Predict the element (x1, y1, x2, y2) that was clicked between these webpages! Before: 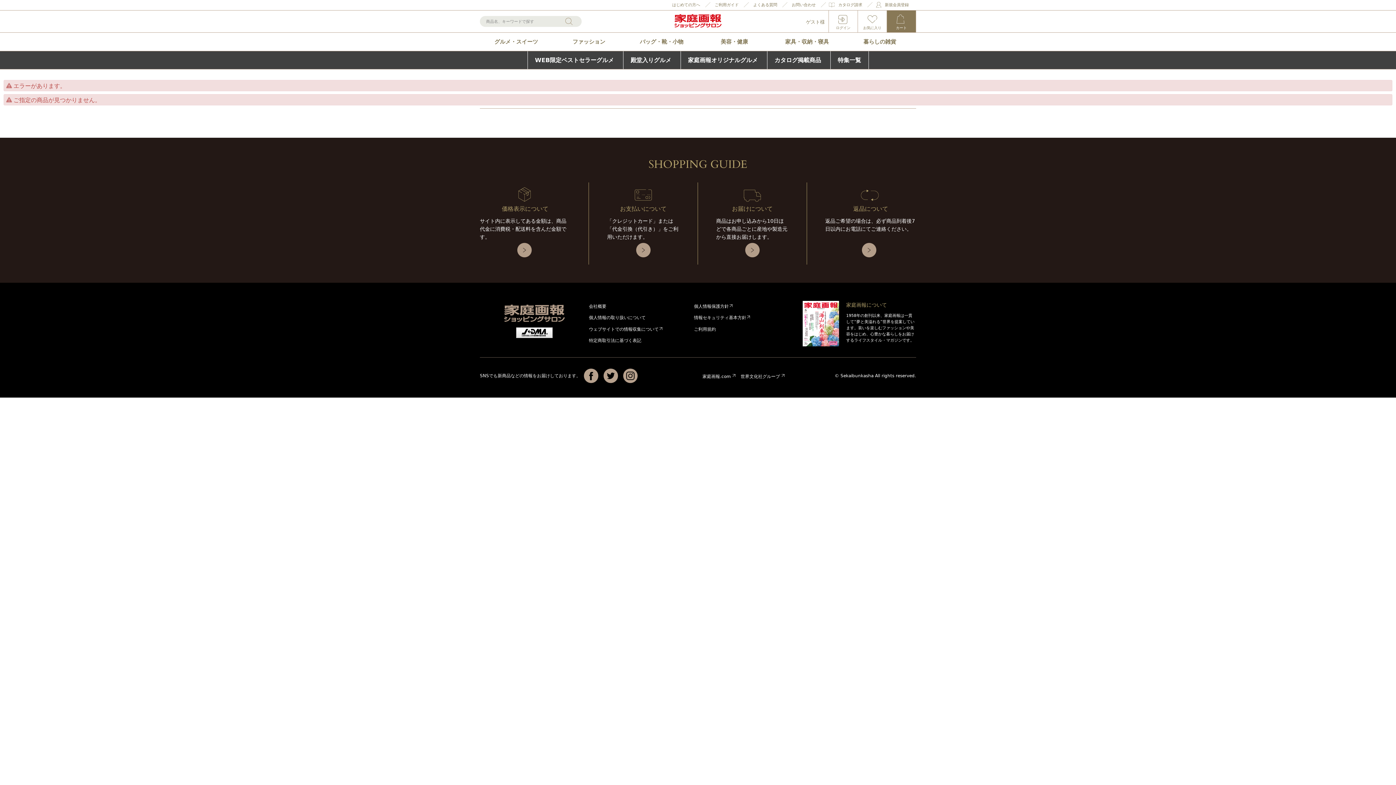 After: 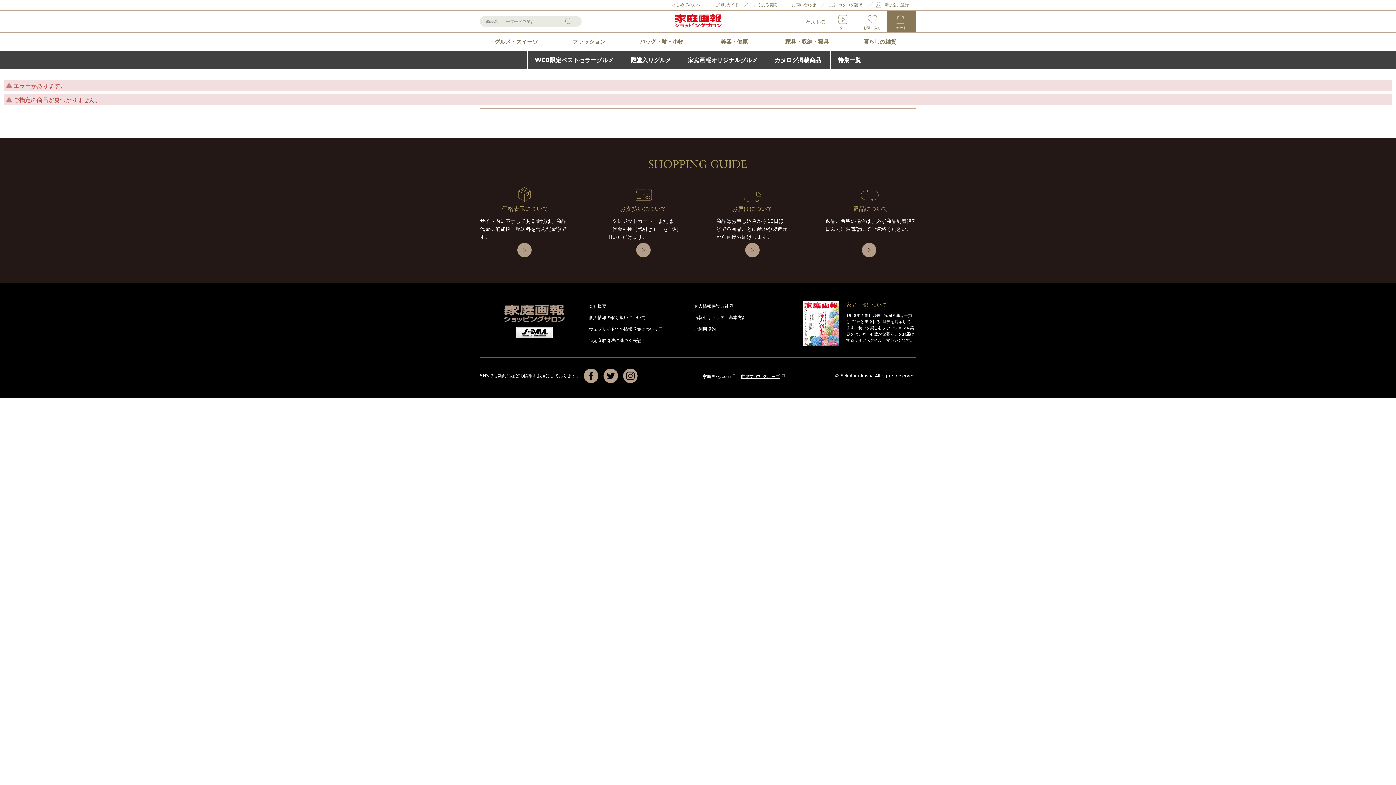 Action: label: 世界文化社グループ bbox: (740, 374, 784, 379)